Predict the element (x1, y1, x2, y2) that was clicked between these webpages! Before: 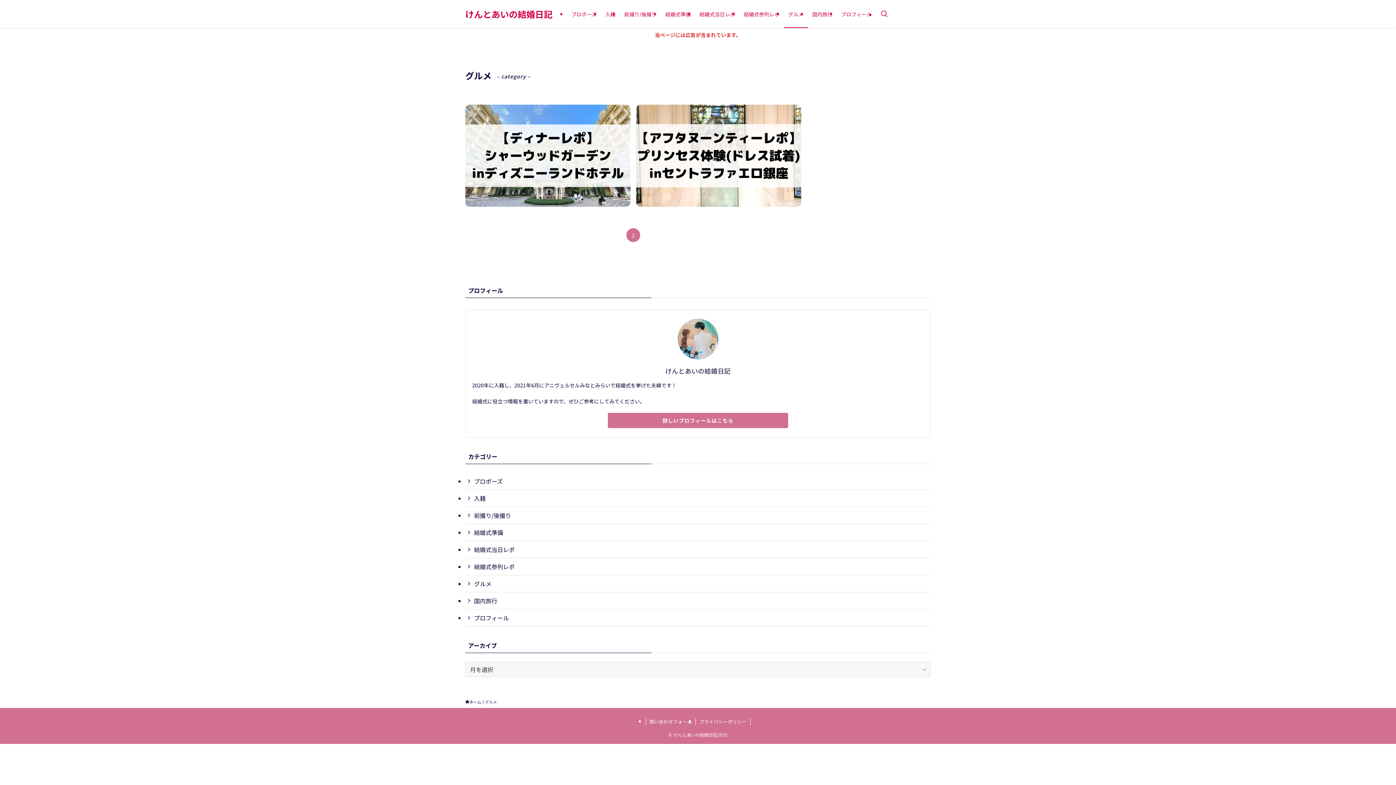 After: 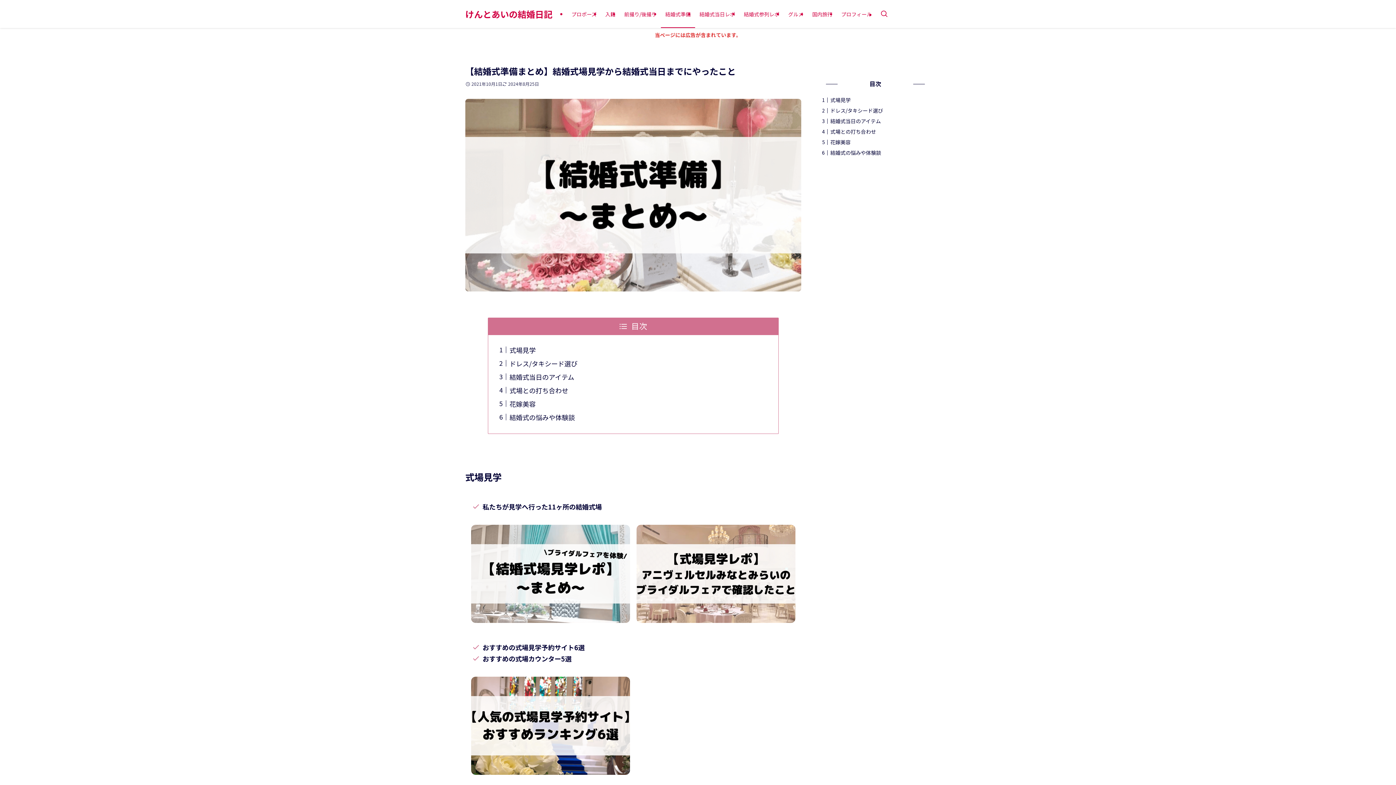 Action: label: 結婚式準備 bbox: (661, 0, 695, 28)